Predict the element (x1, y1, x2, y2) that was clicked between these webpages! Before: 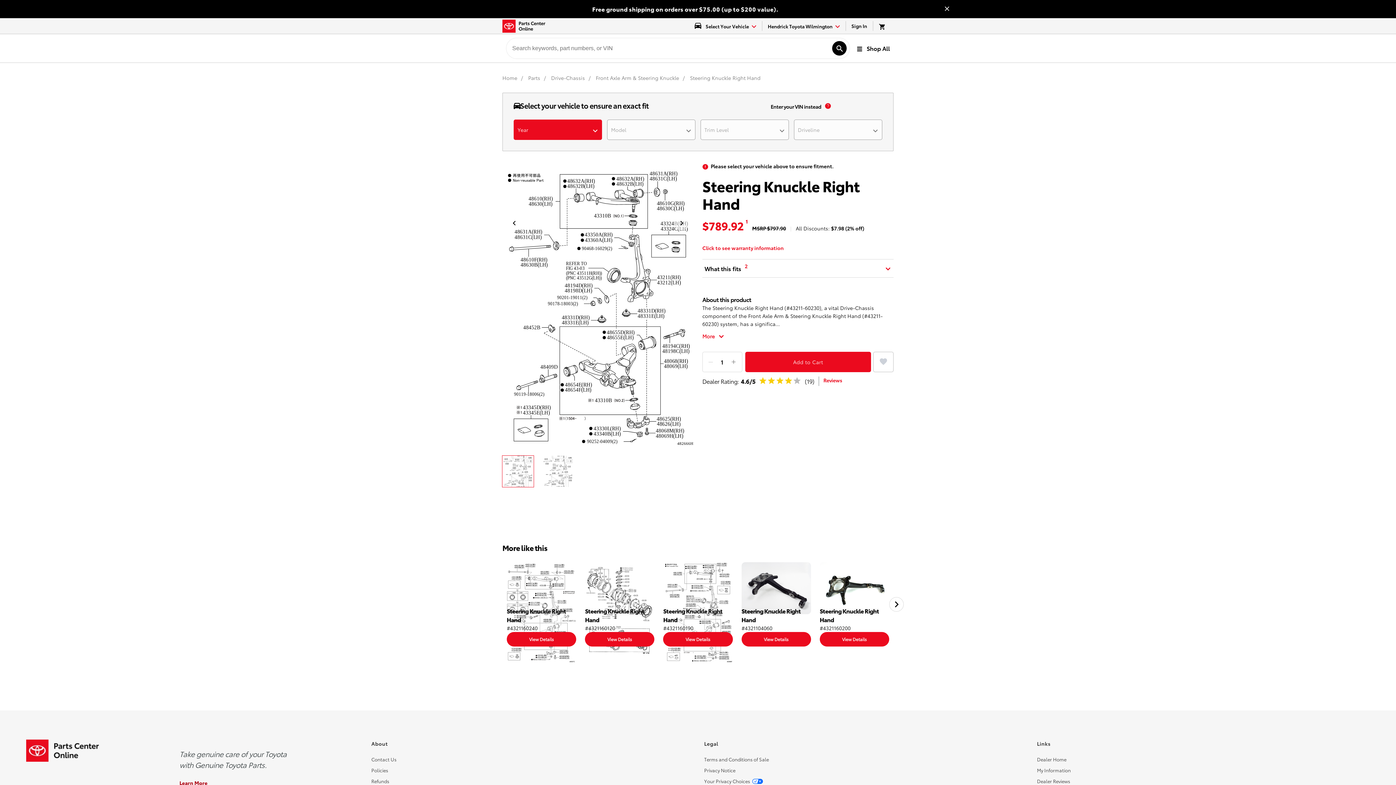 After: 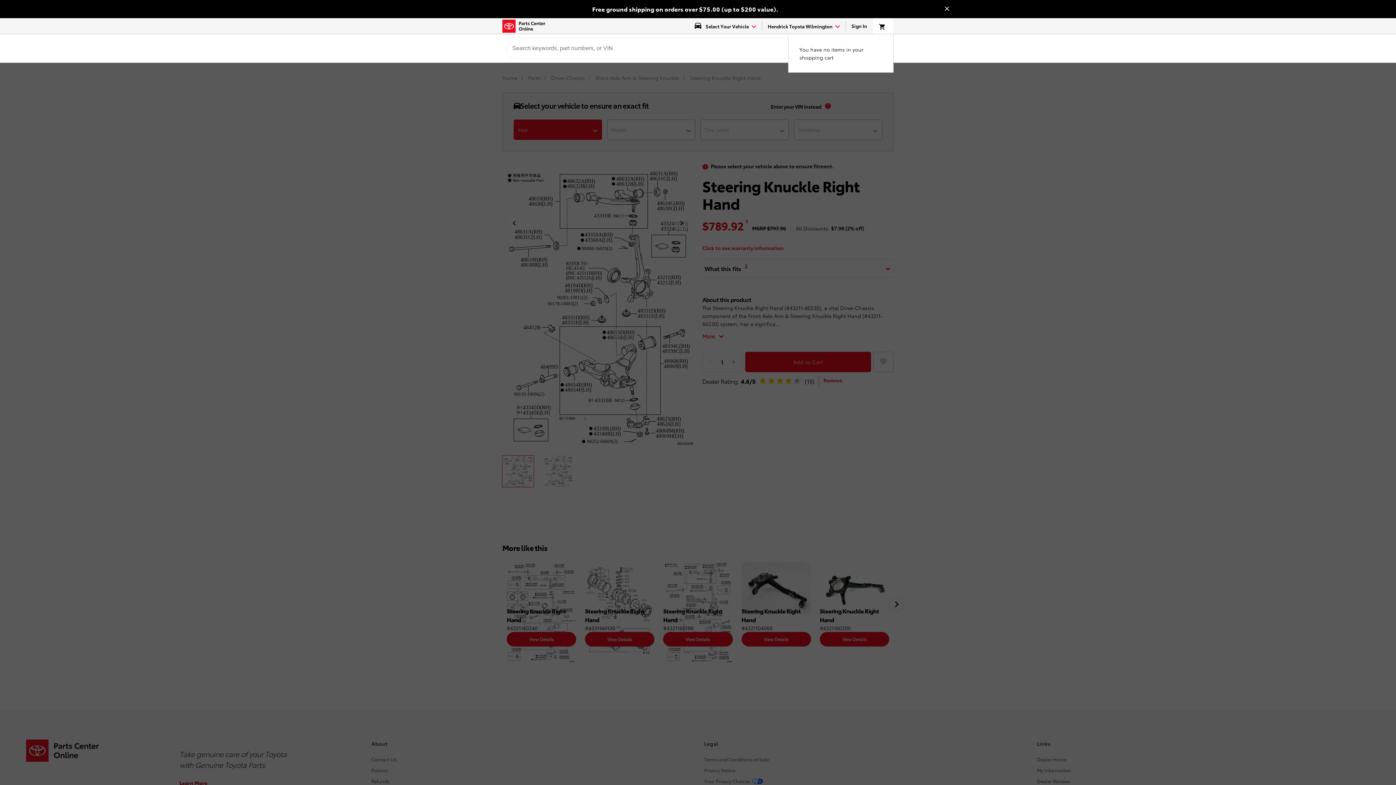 Action: bbox: (873, 21, 893, 30)